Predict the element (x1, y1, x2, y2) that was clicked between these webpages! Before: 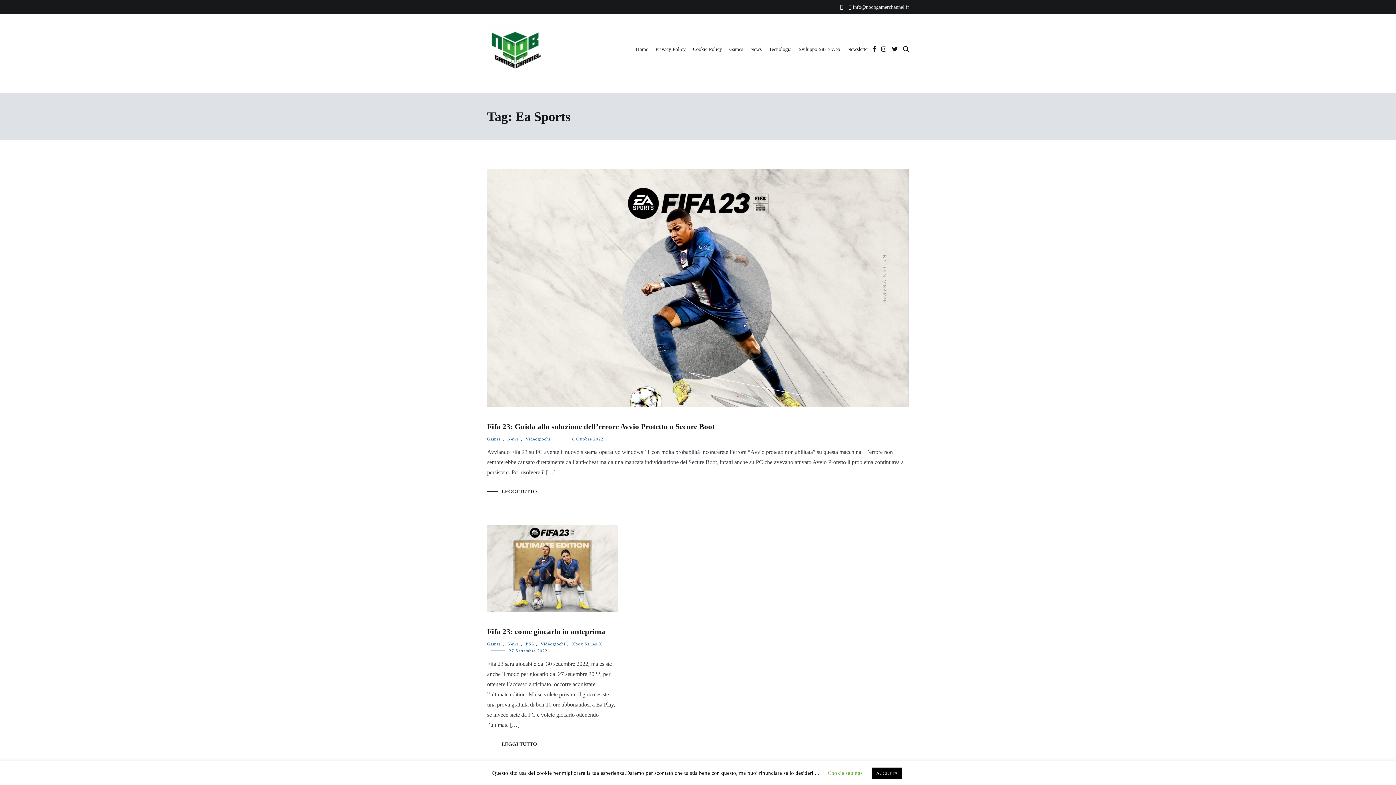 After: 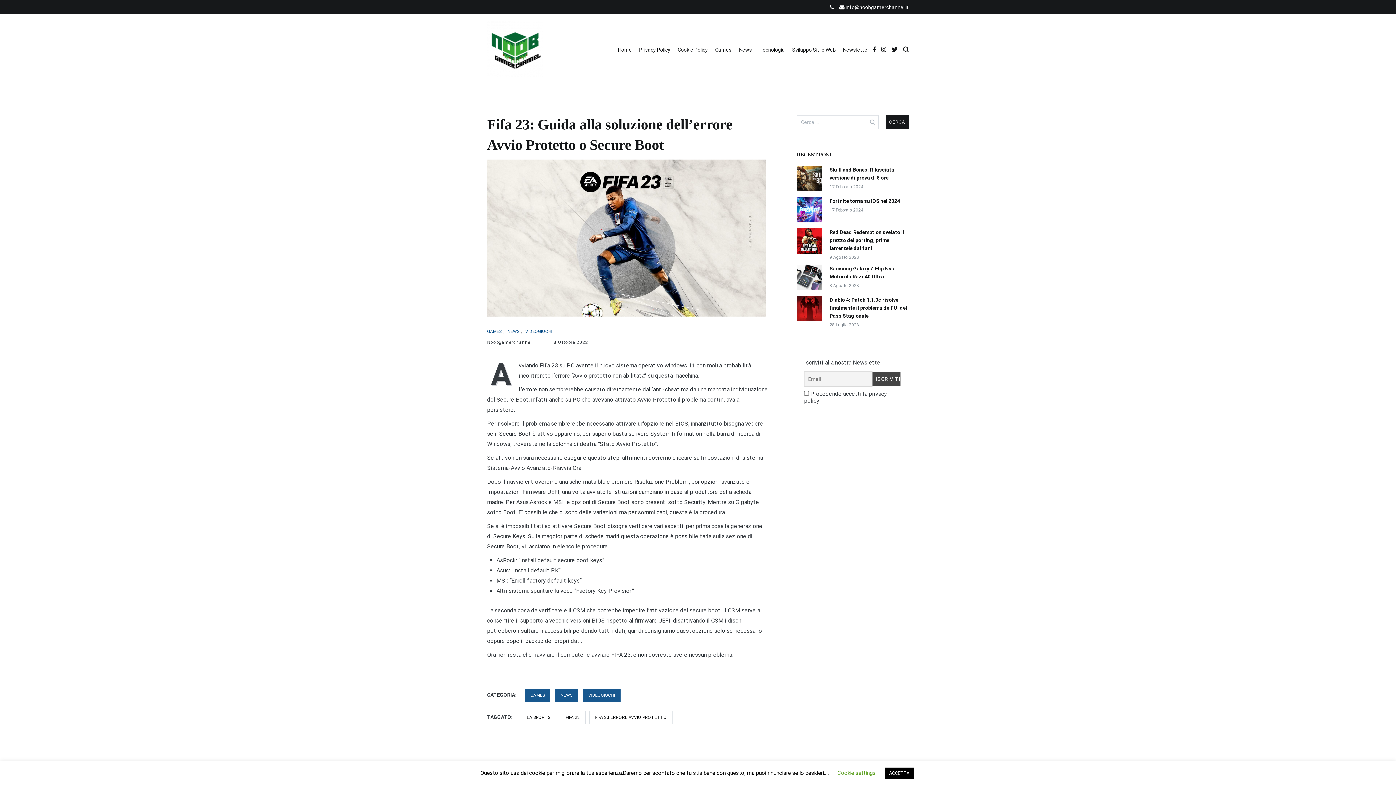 Action: bbox: (487, 487, 537, 495) label: LEGGI TUTTO